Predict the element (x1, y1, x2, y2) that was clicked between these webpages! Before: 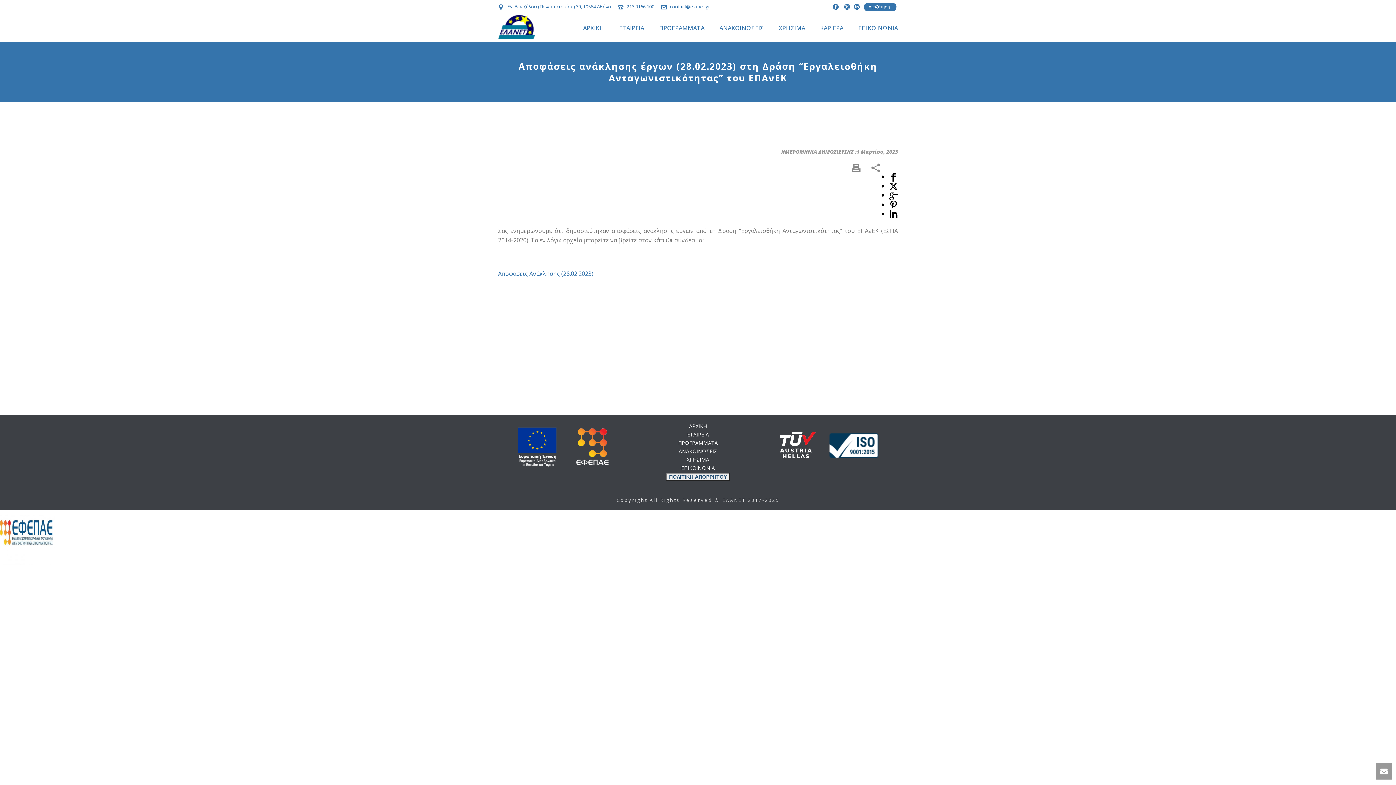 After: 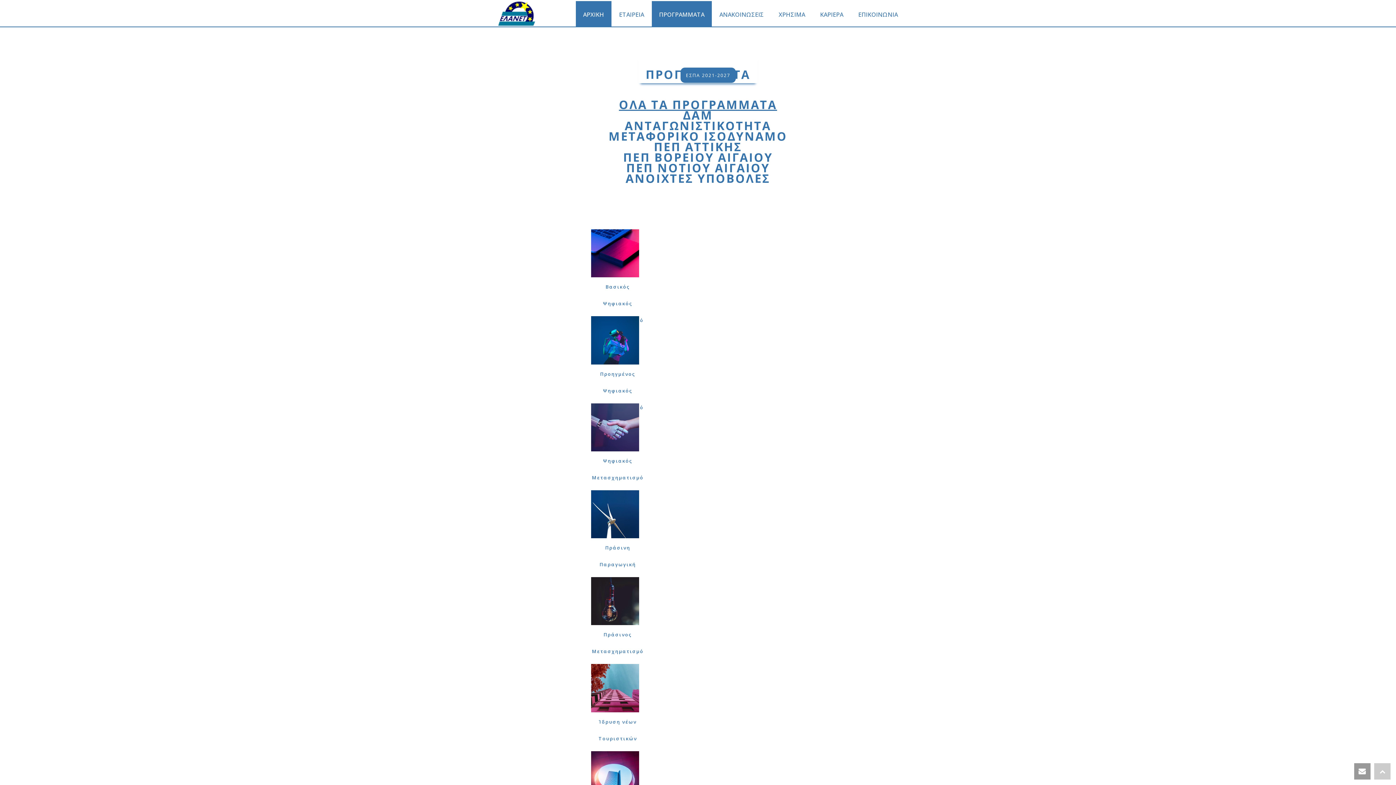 Action: label: ΠΡΟΓΡΑΜΜΑΤΑ bbox: (678, 439, 717, 446)